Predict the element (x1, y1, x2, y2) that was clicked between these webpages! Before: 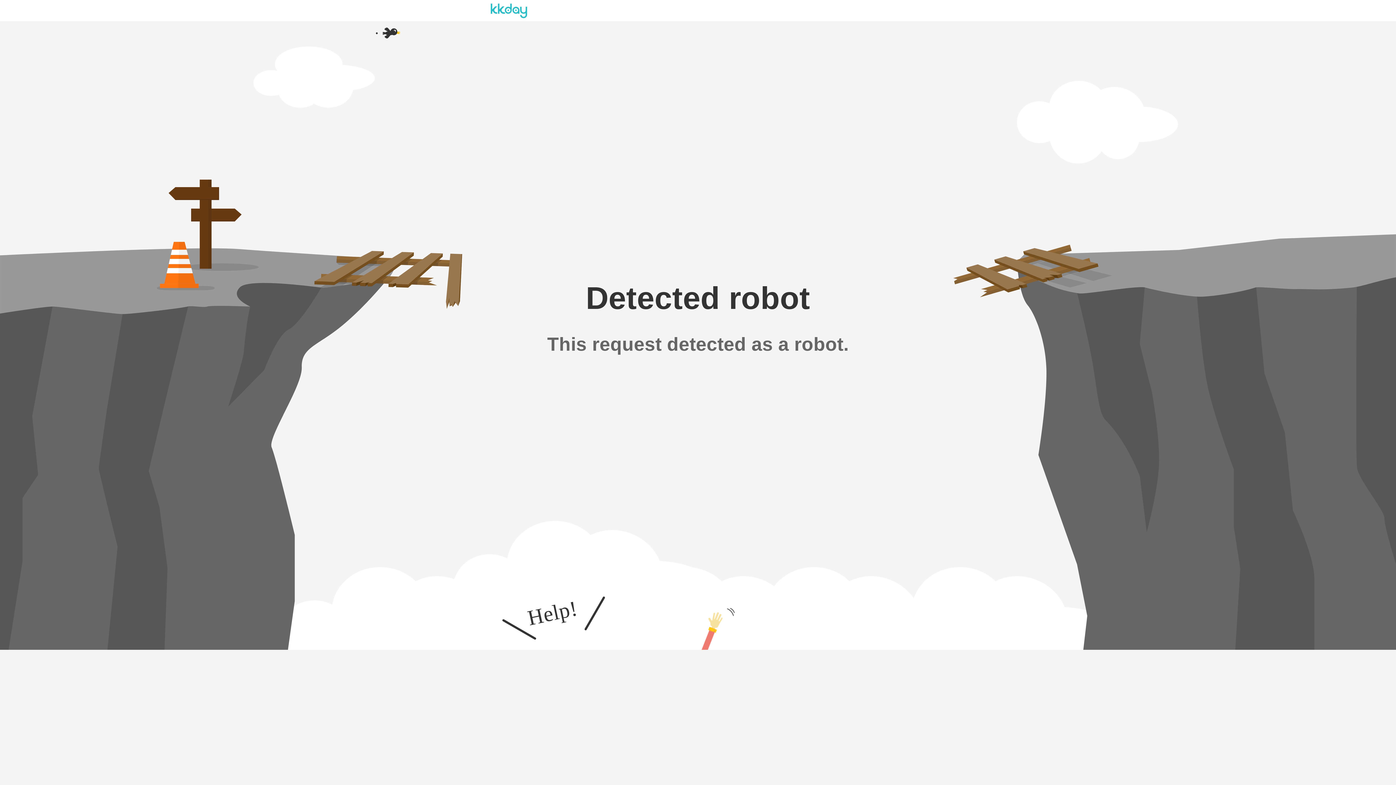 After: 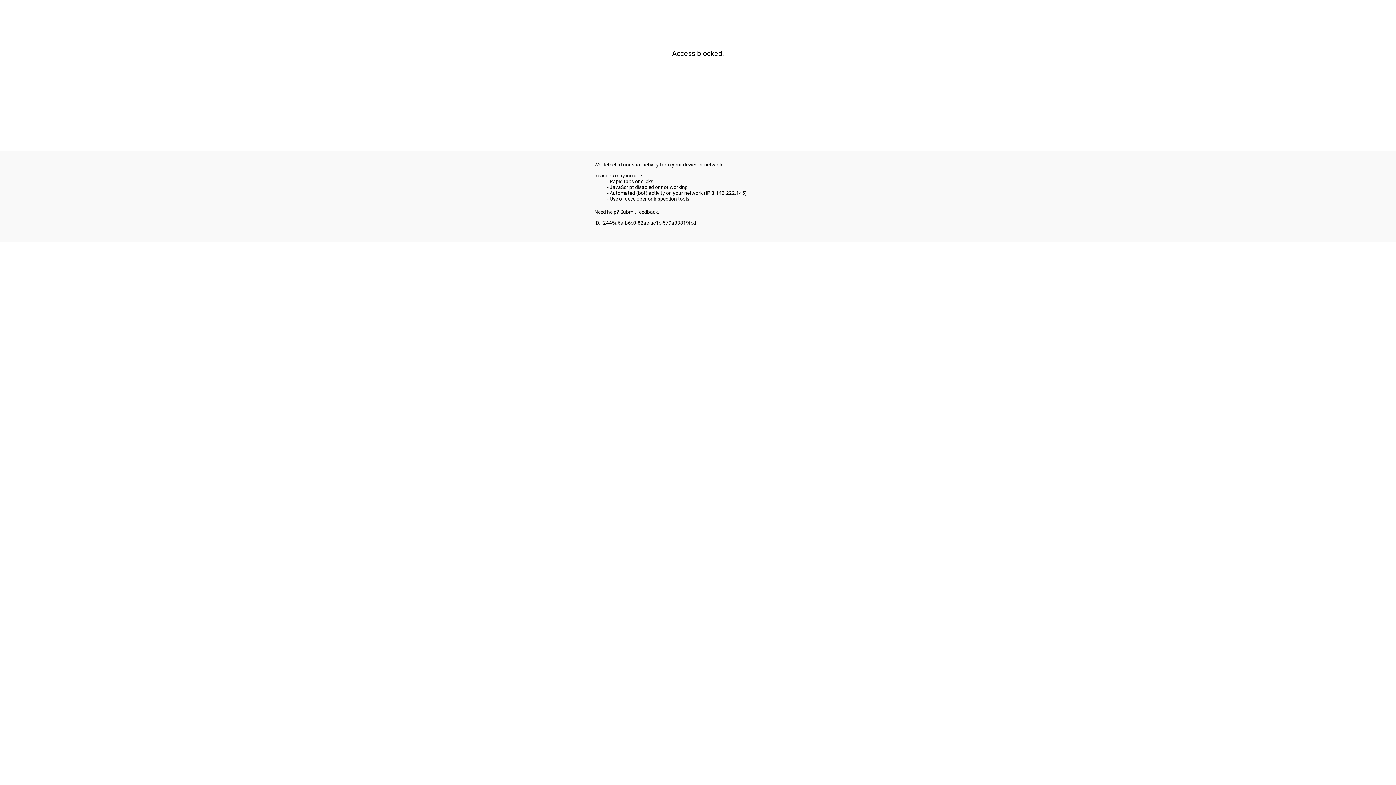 Action: bbox: (490, 7, 527, 13)